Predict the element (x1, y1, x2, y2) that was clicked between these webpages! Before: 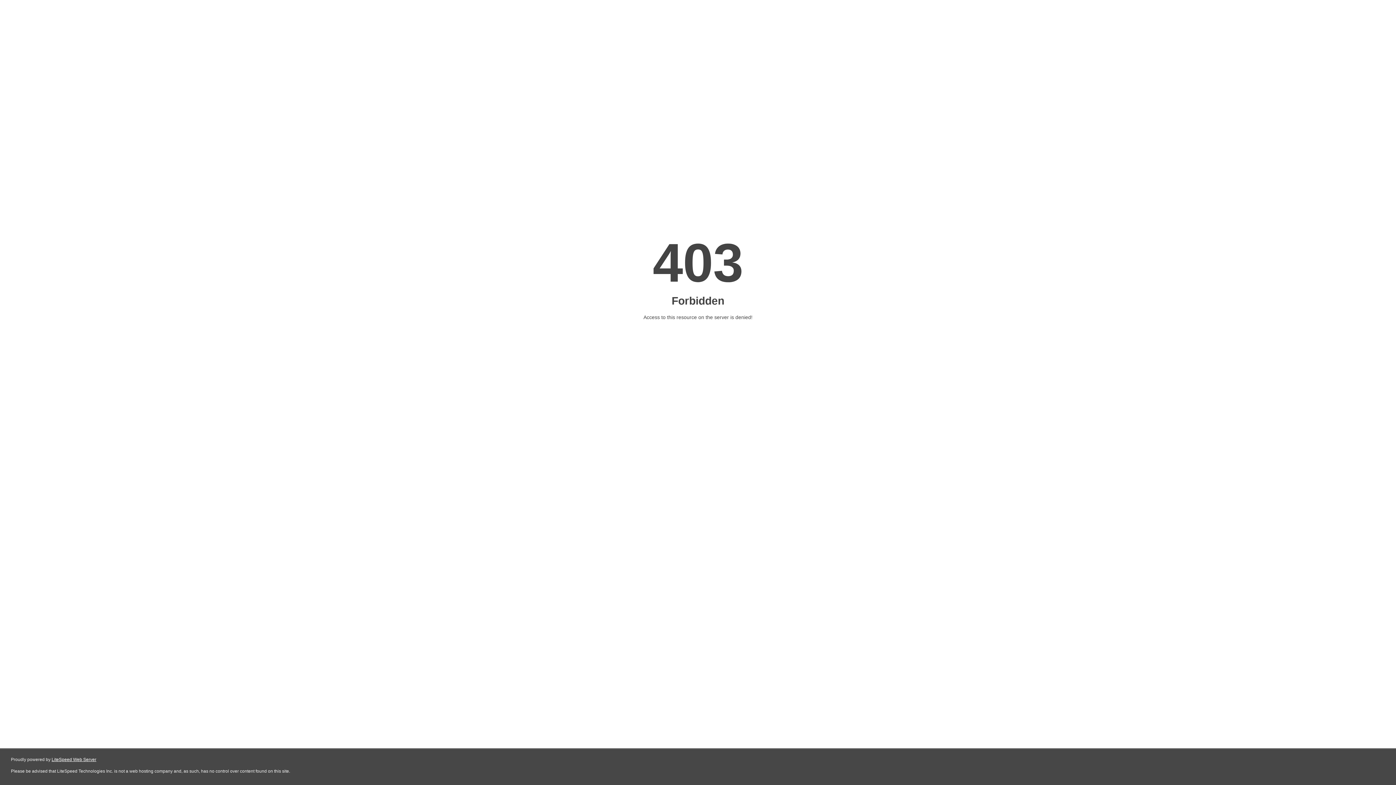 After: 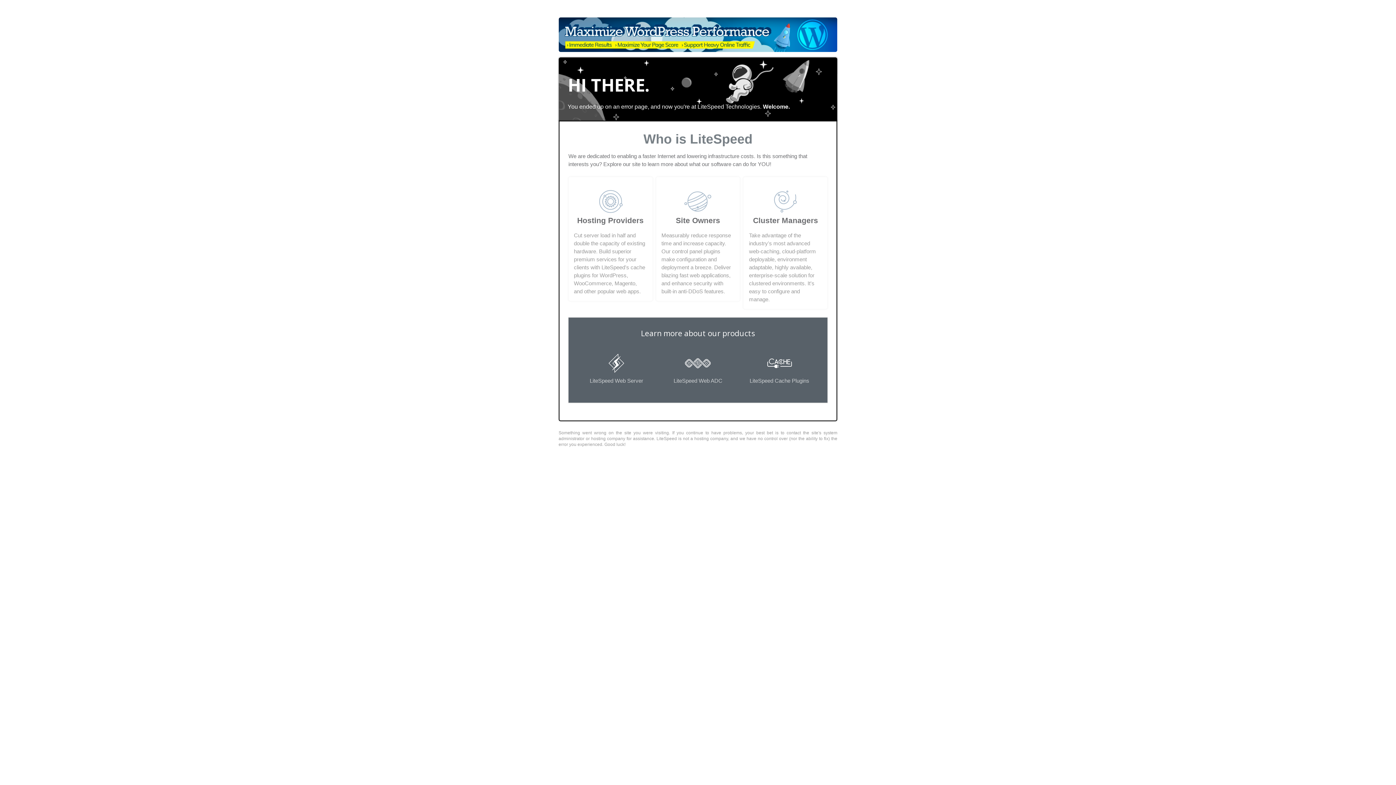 Action: bbox: (51, 757, 96, 762) label: LiteSpeed Web Server